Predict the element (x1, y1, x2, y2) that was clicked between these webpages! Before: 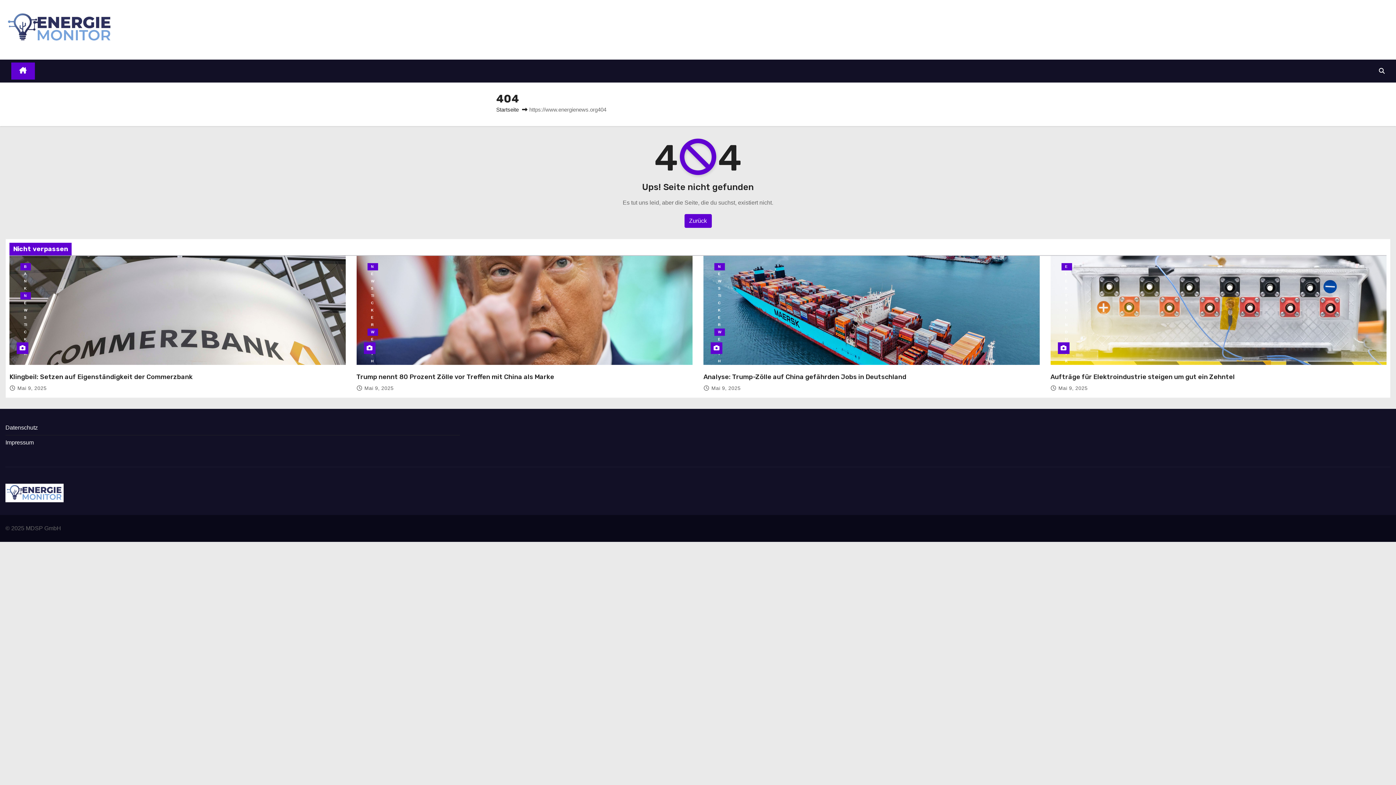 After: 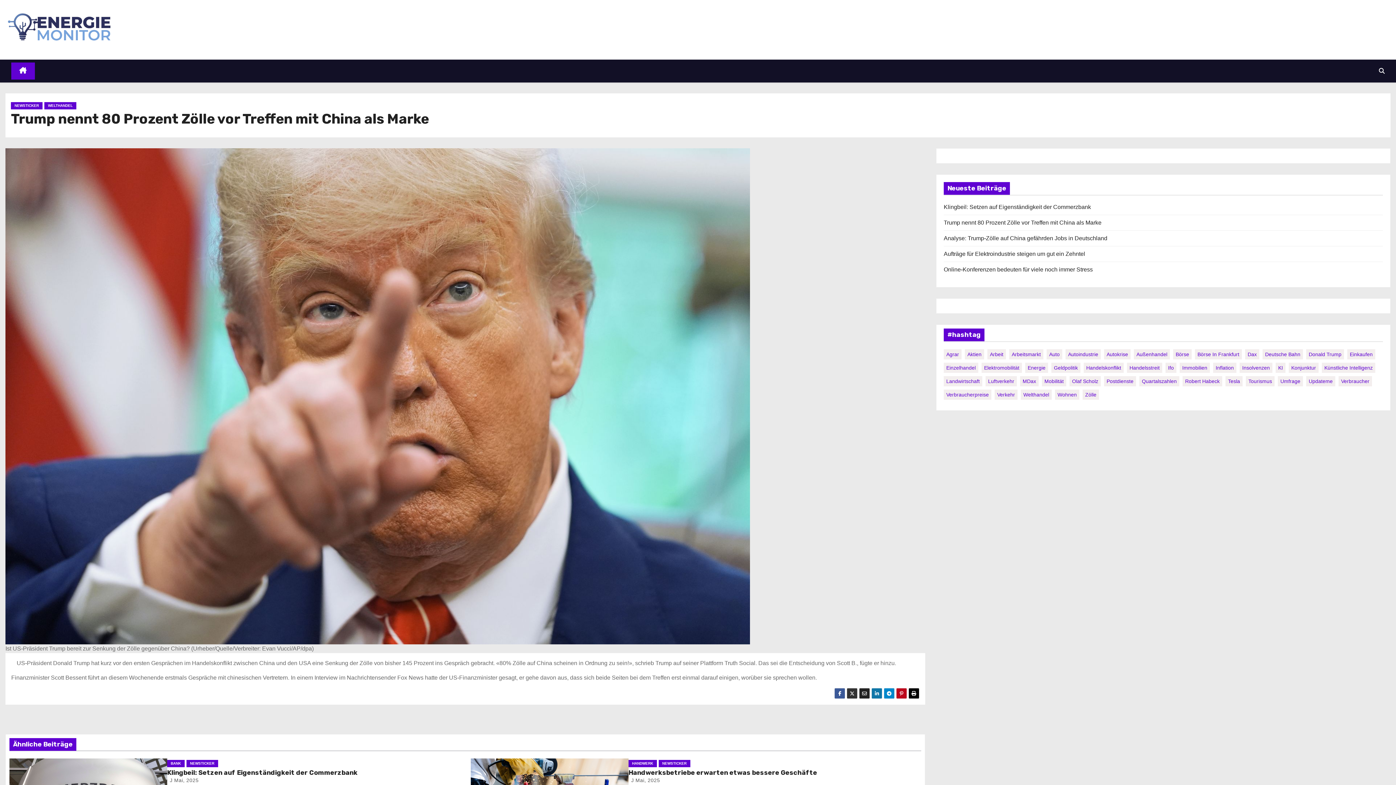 Action: bbox: (356, 256, 692, 365)